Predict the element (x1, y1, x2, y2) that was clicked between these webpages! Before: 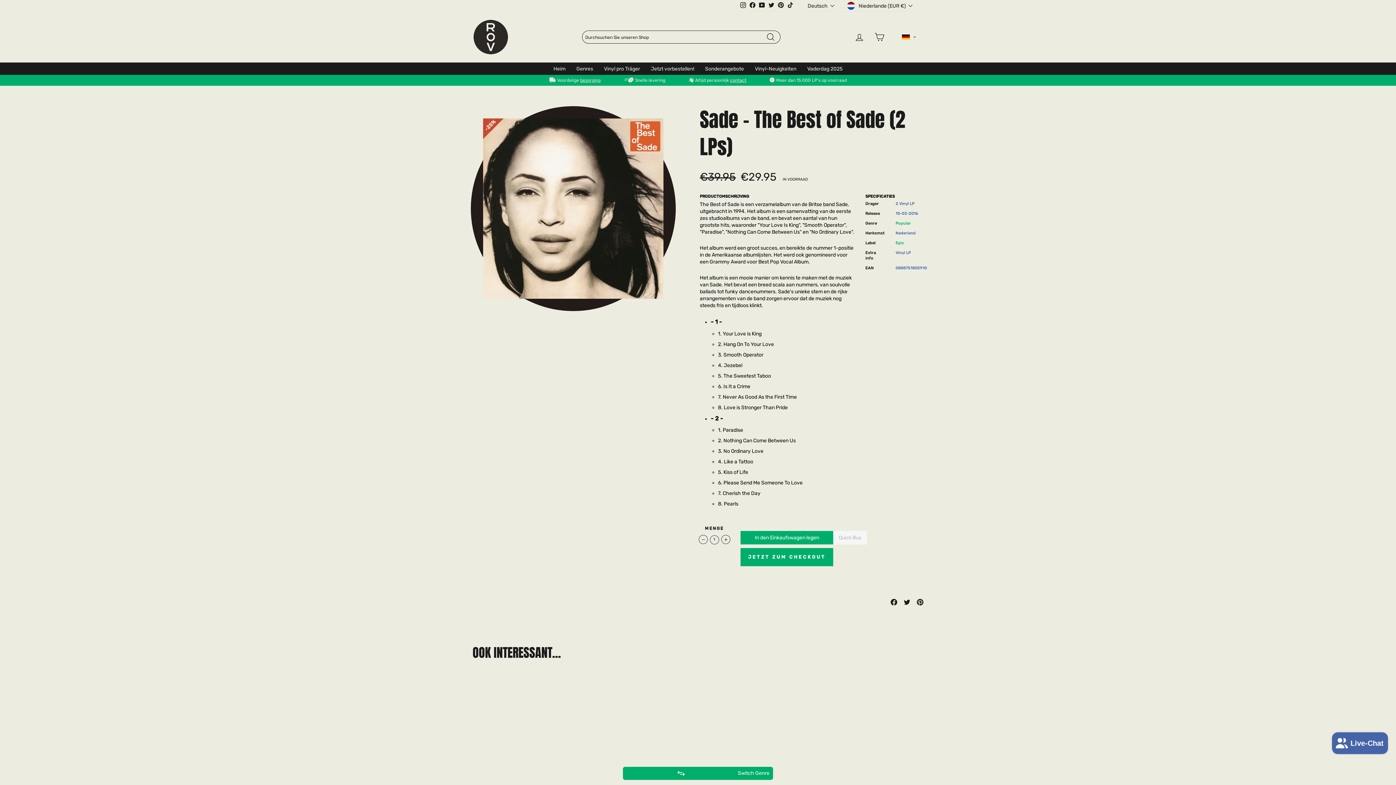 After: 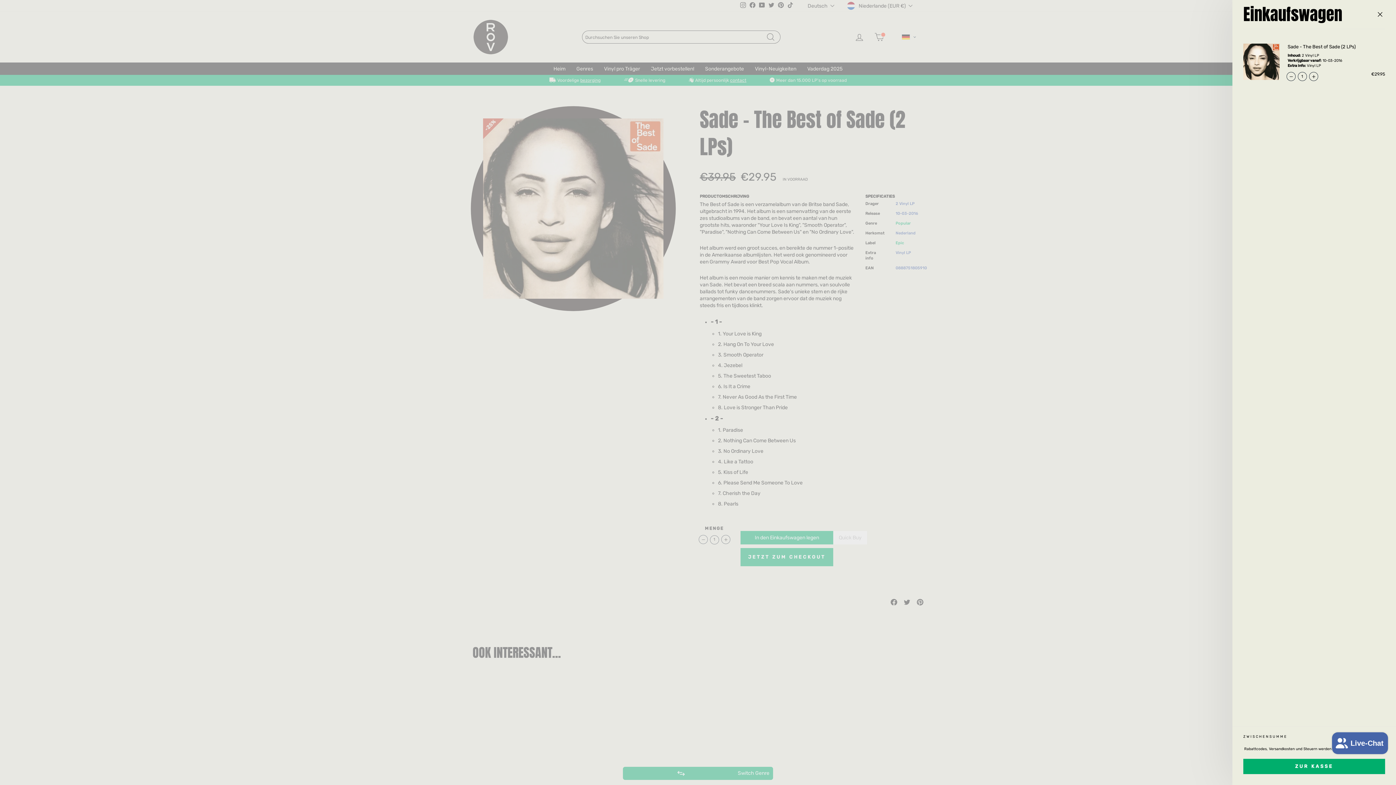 Action: label: In den Einkaufswagen legen bbox: (740, 531, 833, 544)